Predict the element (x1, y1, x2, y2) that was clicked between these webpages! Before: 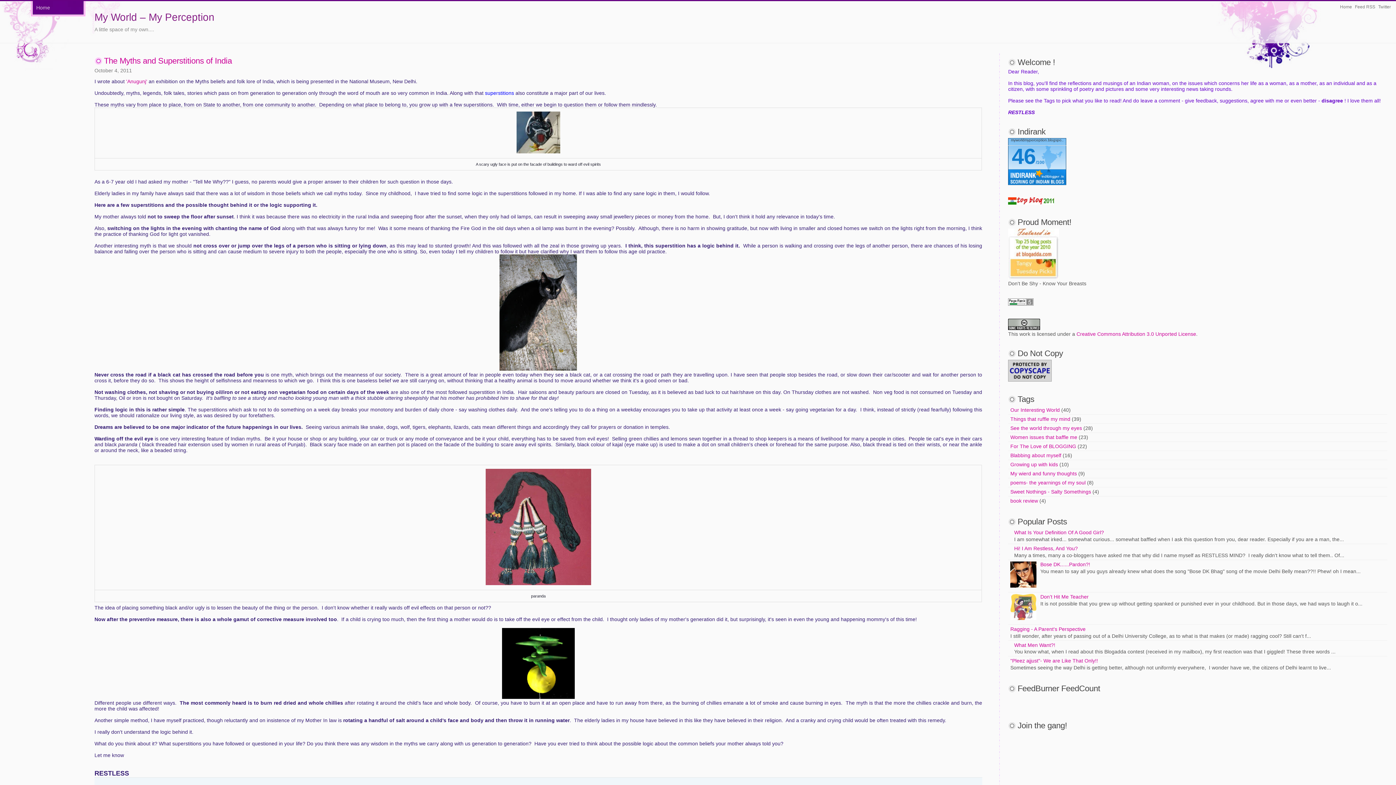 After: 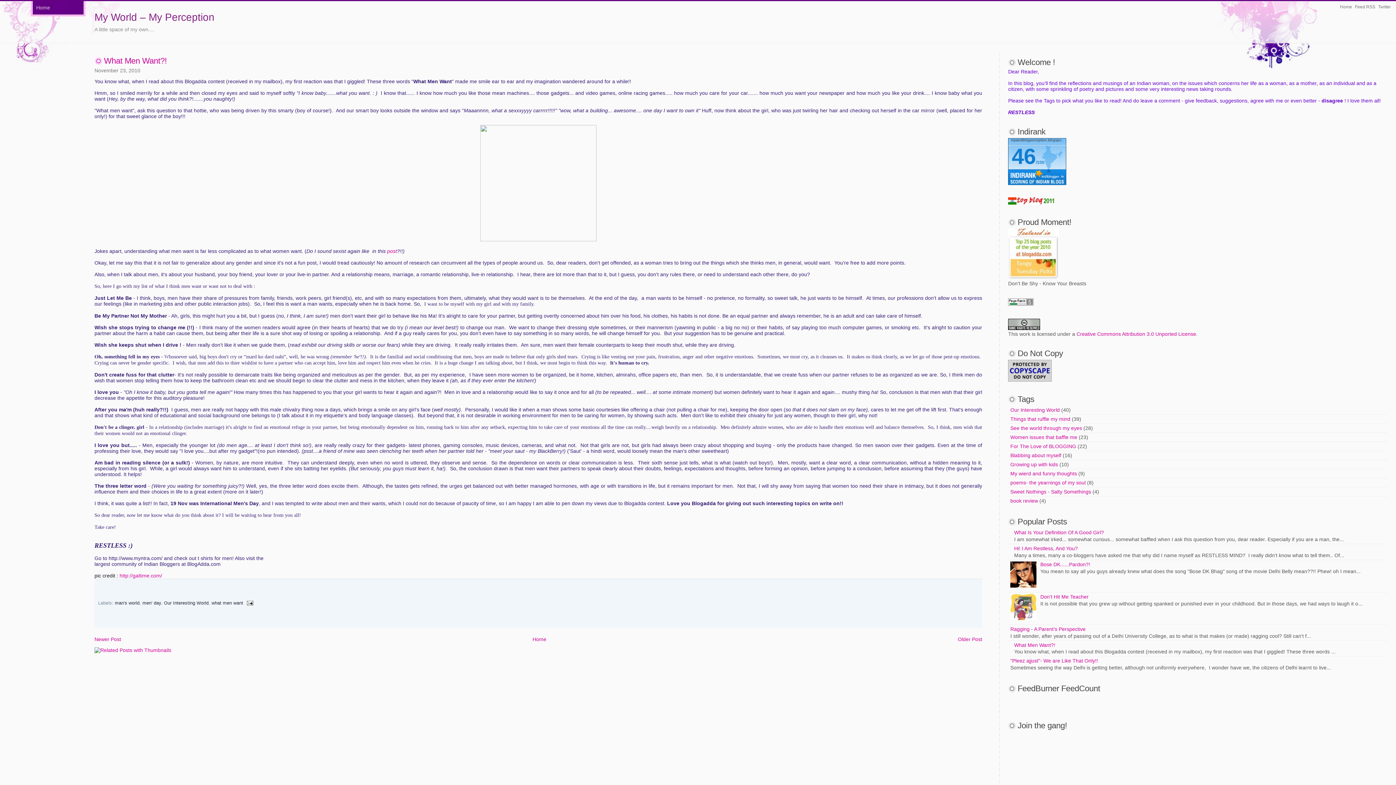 Action: bbox: (1014, 642, 1055, 648) label: What Men Want?!